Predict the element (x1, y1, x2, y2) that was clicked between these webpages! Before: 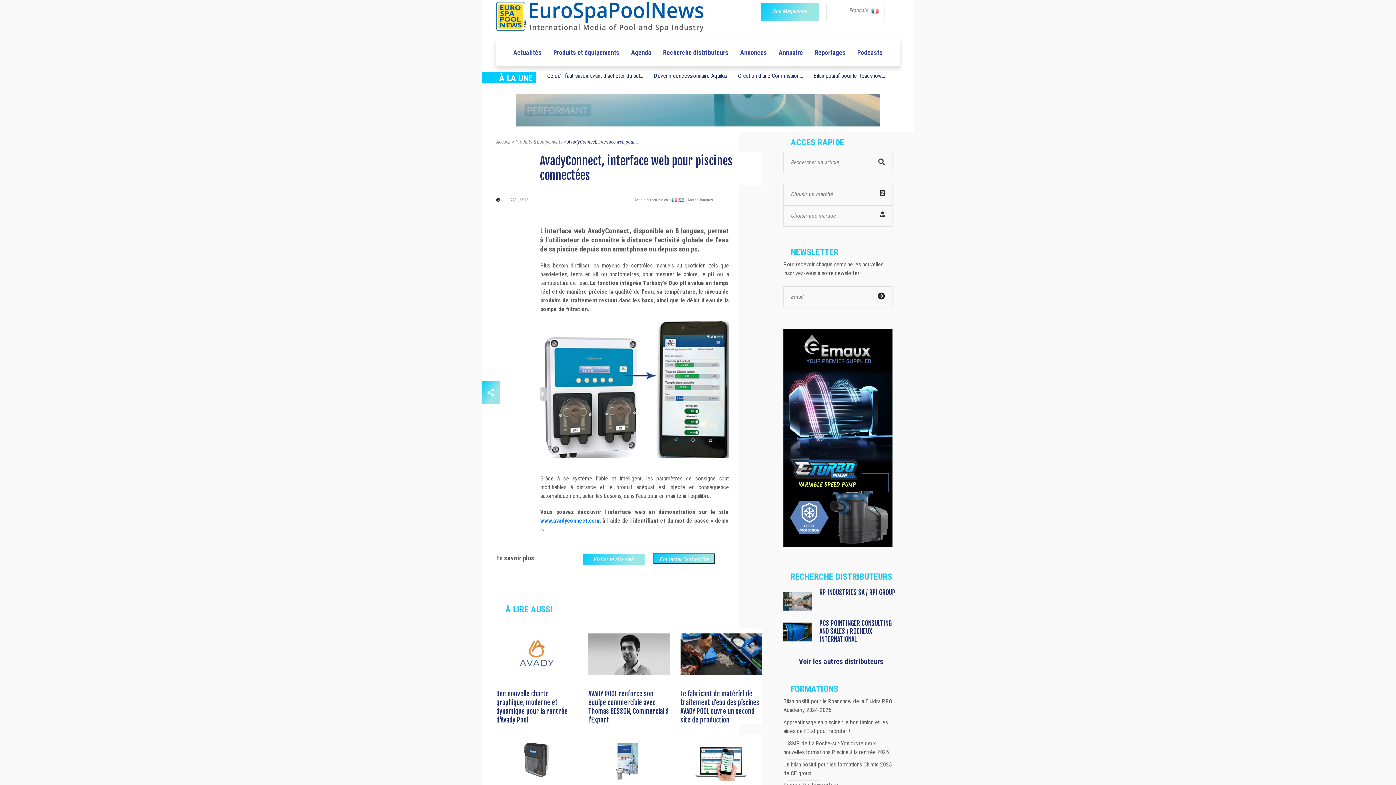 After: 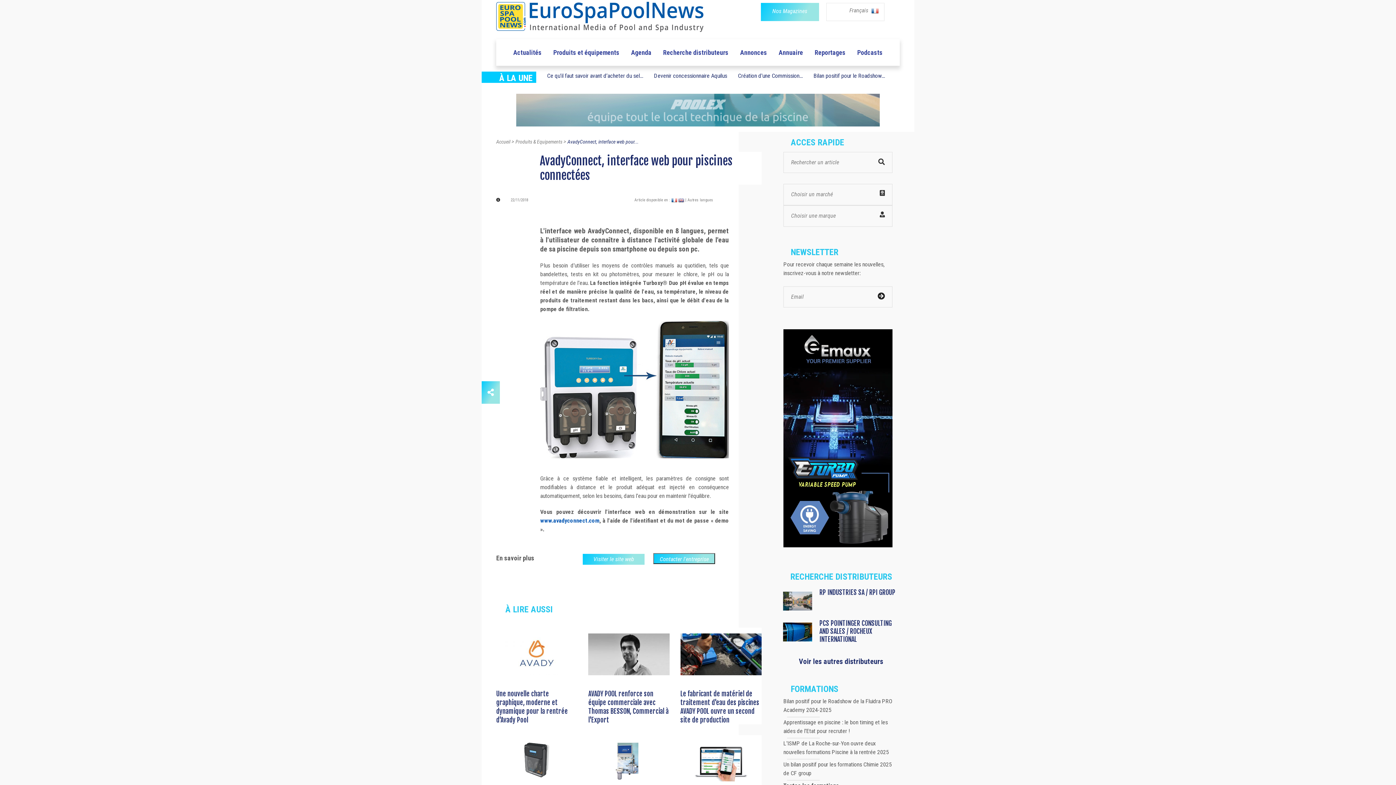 Action: label: www.avadyconnect.com bbox: (540, 517, 599, 524)